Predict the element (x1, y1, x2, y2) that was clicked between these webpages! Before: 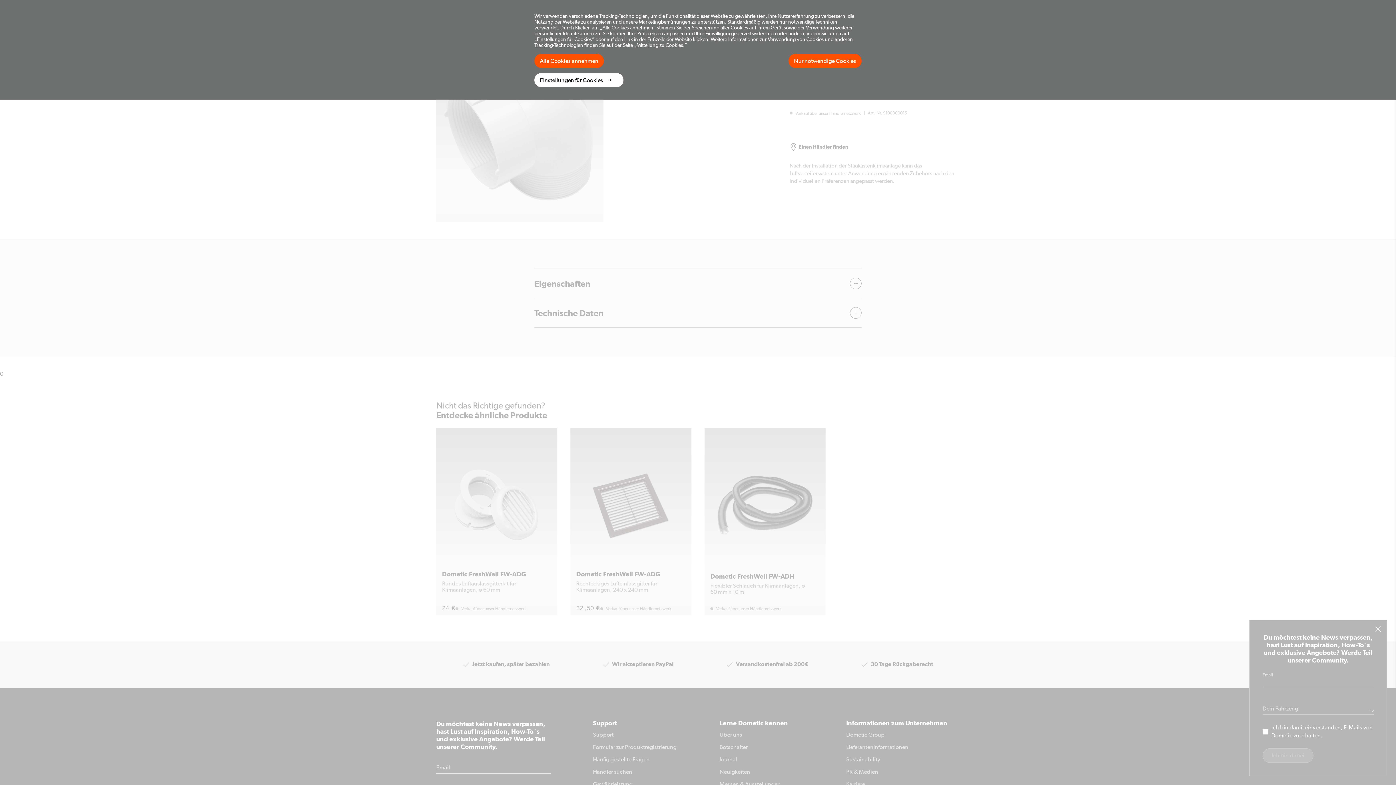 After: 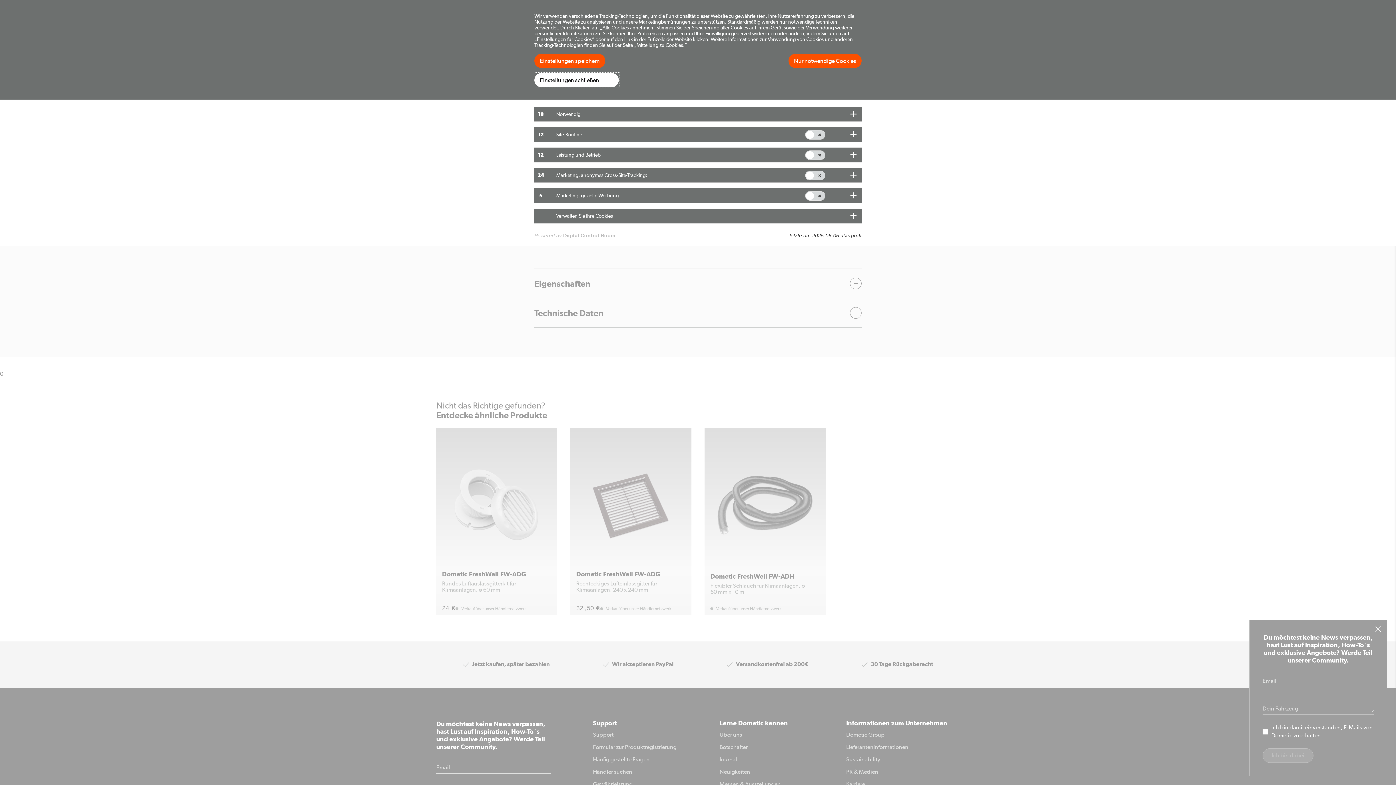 Action: bbox: (534, 73, 623, 87) label: Einstellungen für Cookies